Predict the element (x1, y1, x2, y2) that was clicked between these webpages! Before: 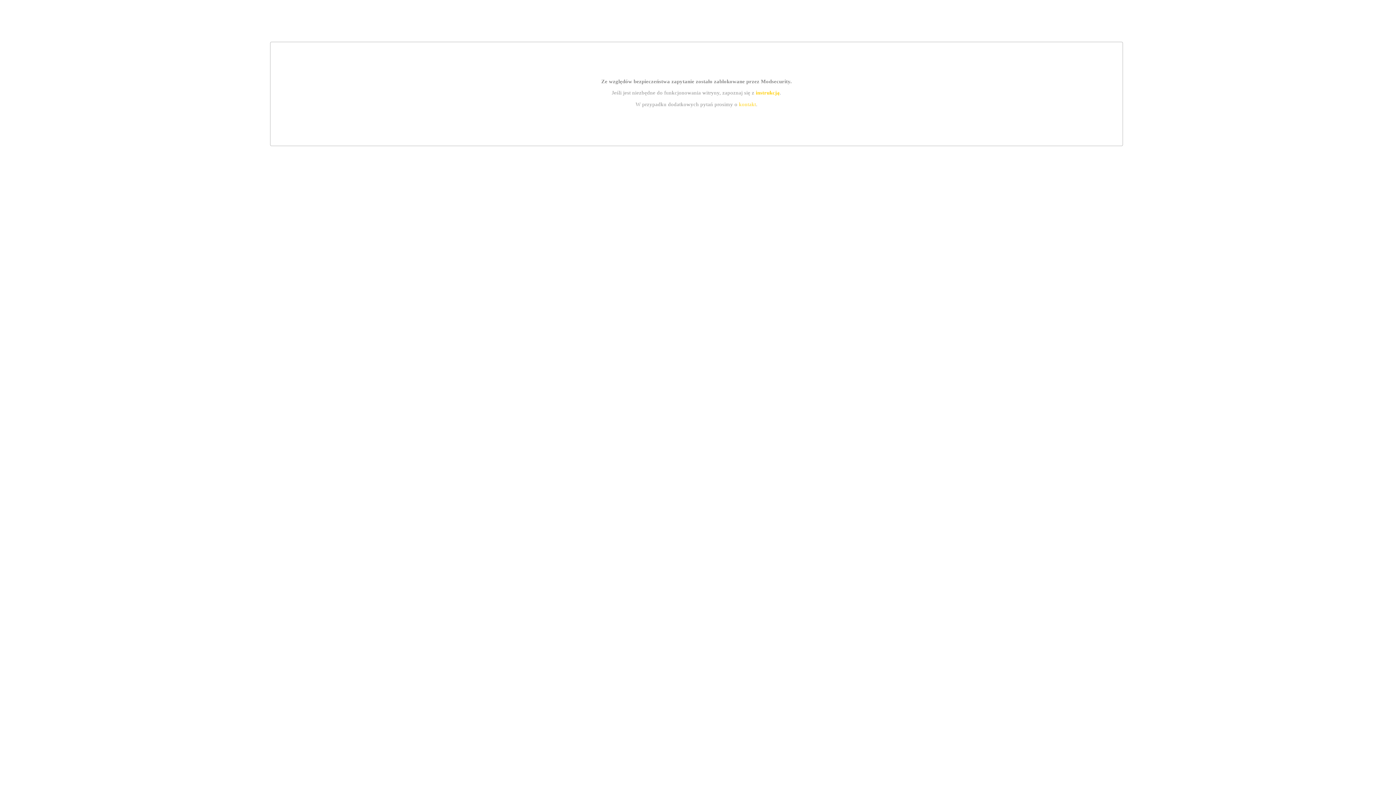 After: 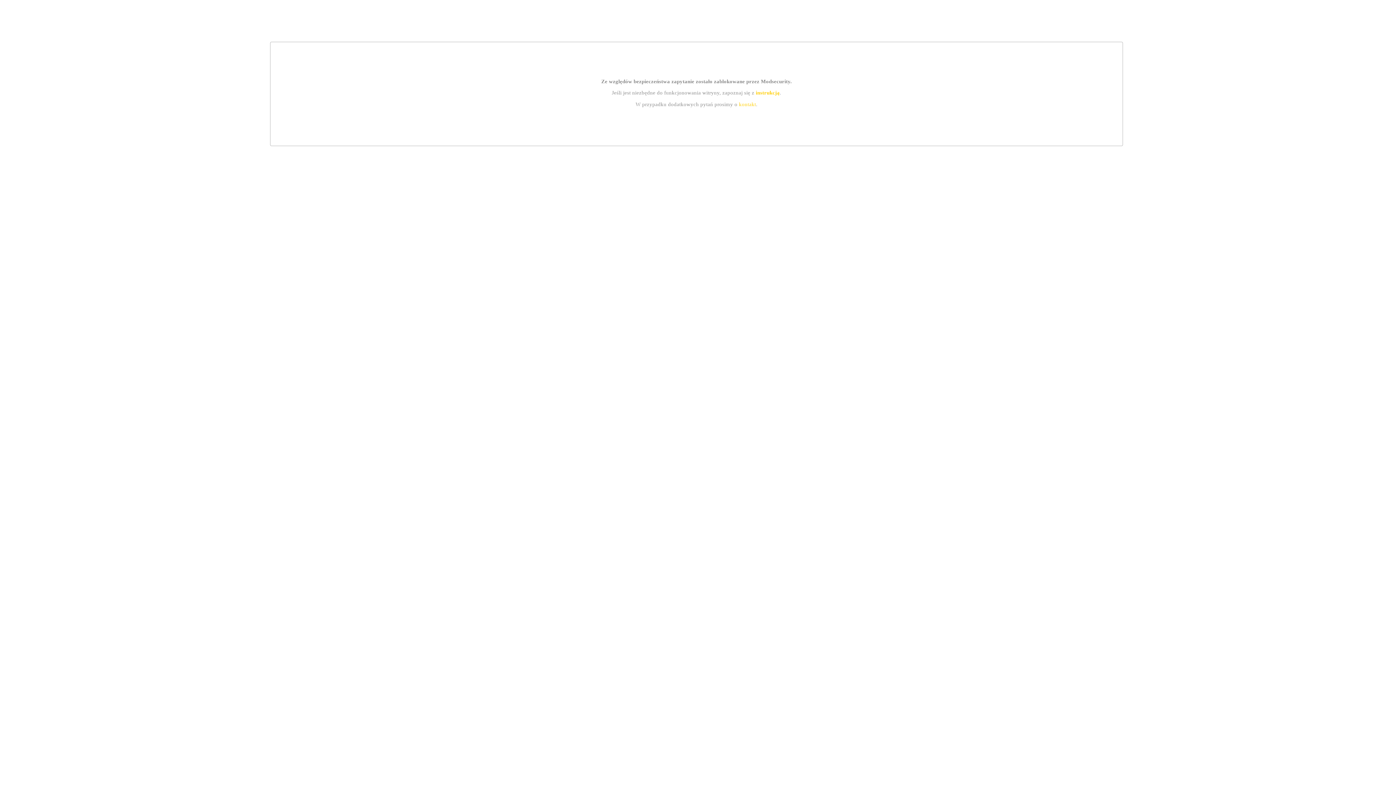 Action: bbox: (755, 89, 779, 95) label: instrukcją